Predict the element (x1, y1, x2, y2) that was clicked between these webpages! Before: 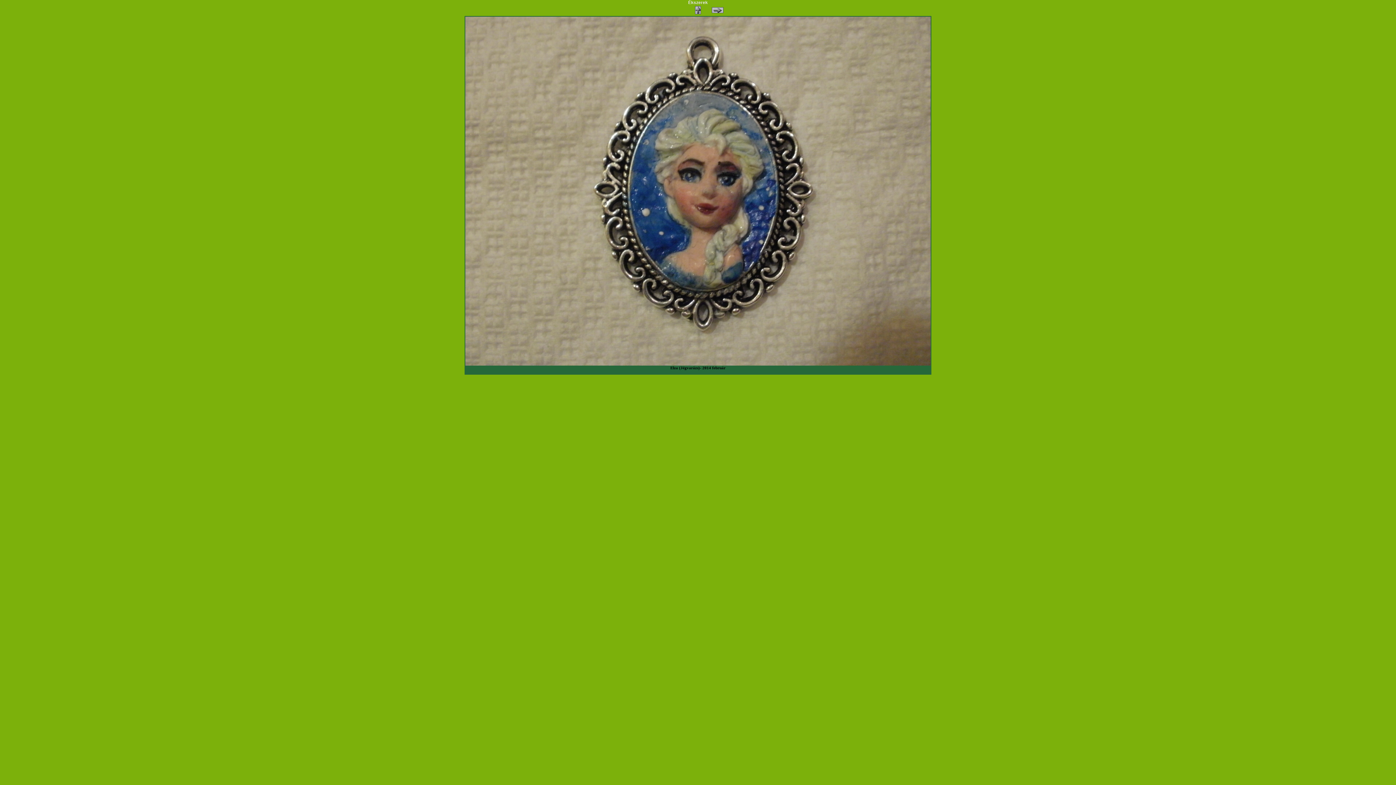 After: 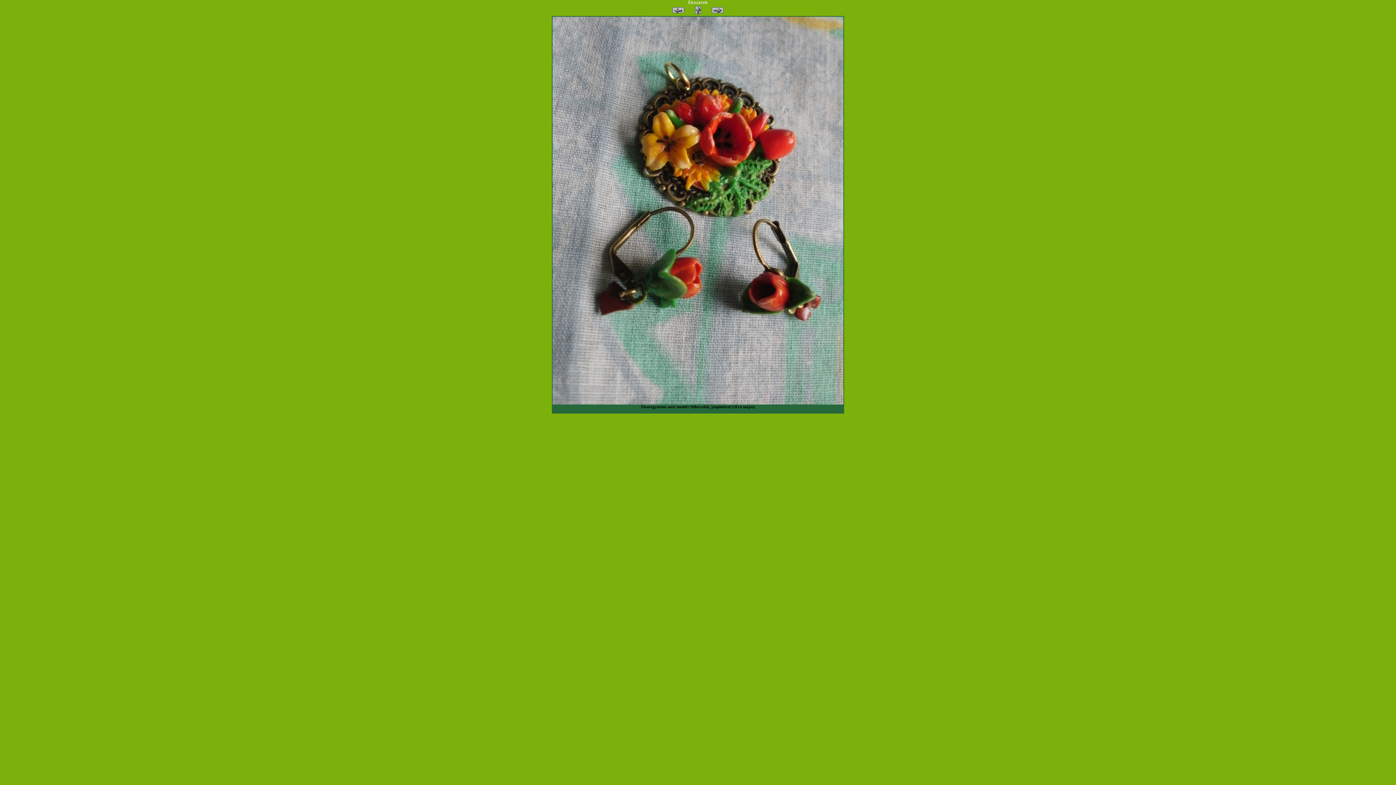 Action: bbox: (712, 9, 723, 13)